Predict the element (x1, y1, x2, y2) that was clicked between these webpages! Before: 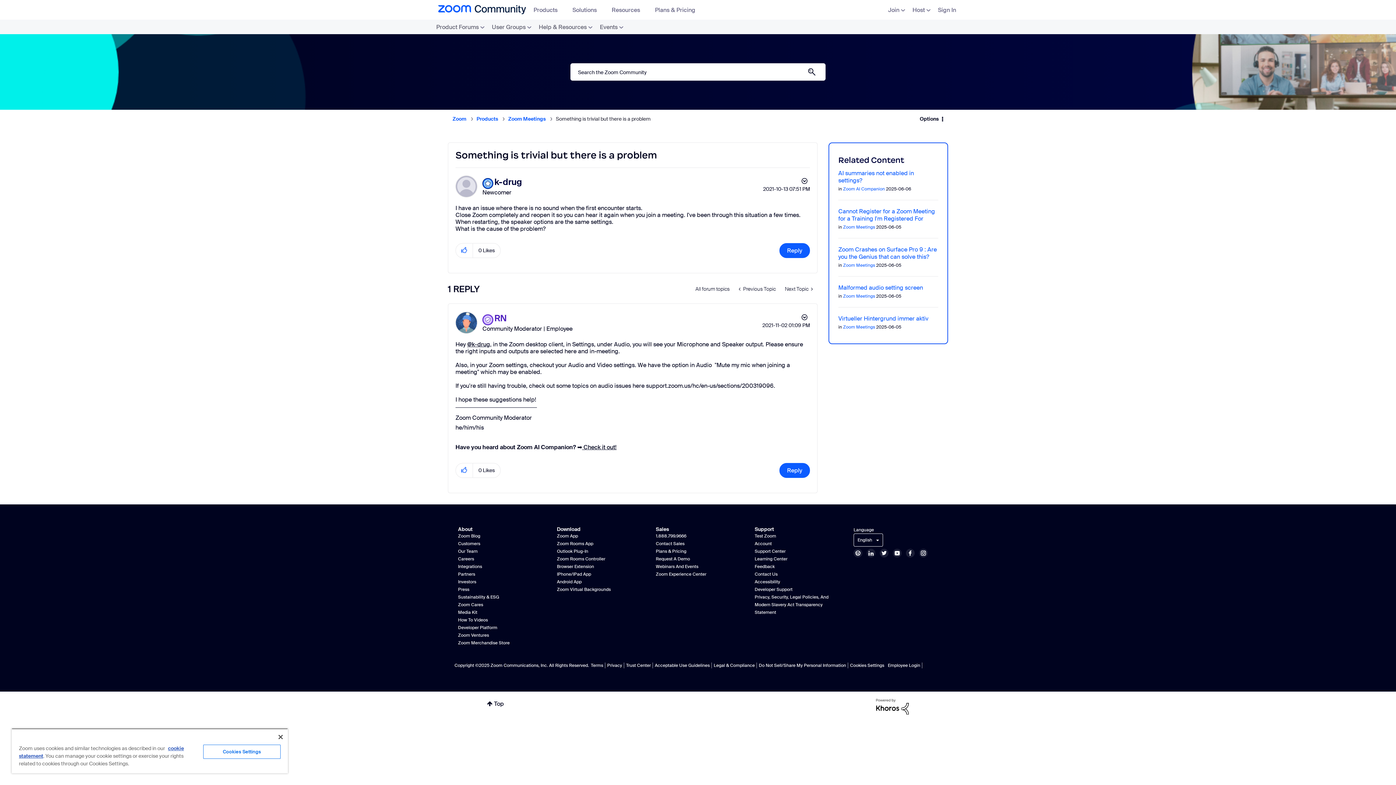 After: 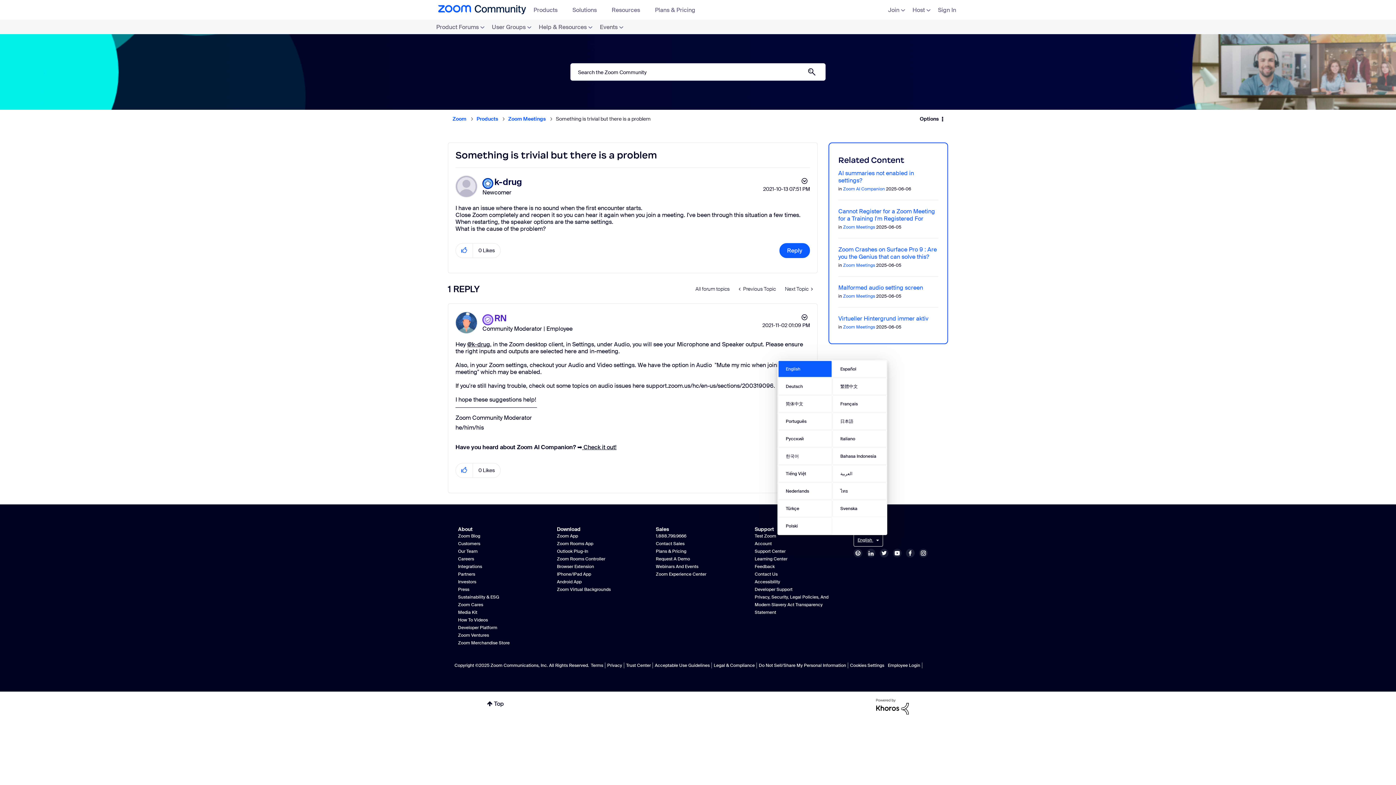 Action: label: English  bbox: (857, 537, 879, 542)